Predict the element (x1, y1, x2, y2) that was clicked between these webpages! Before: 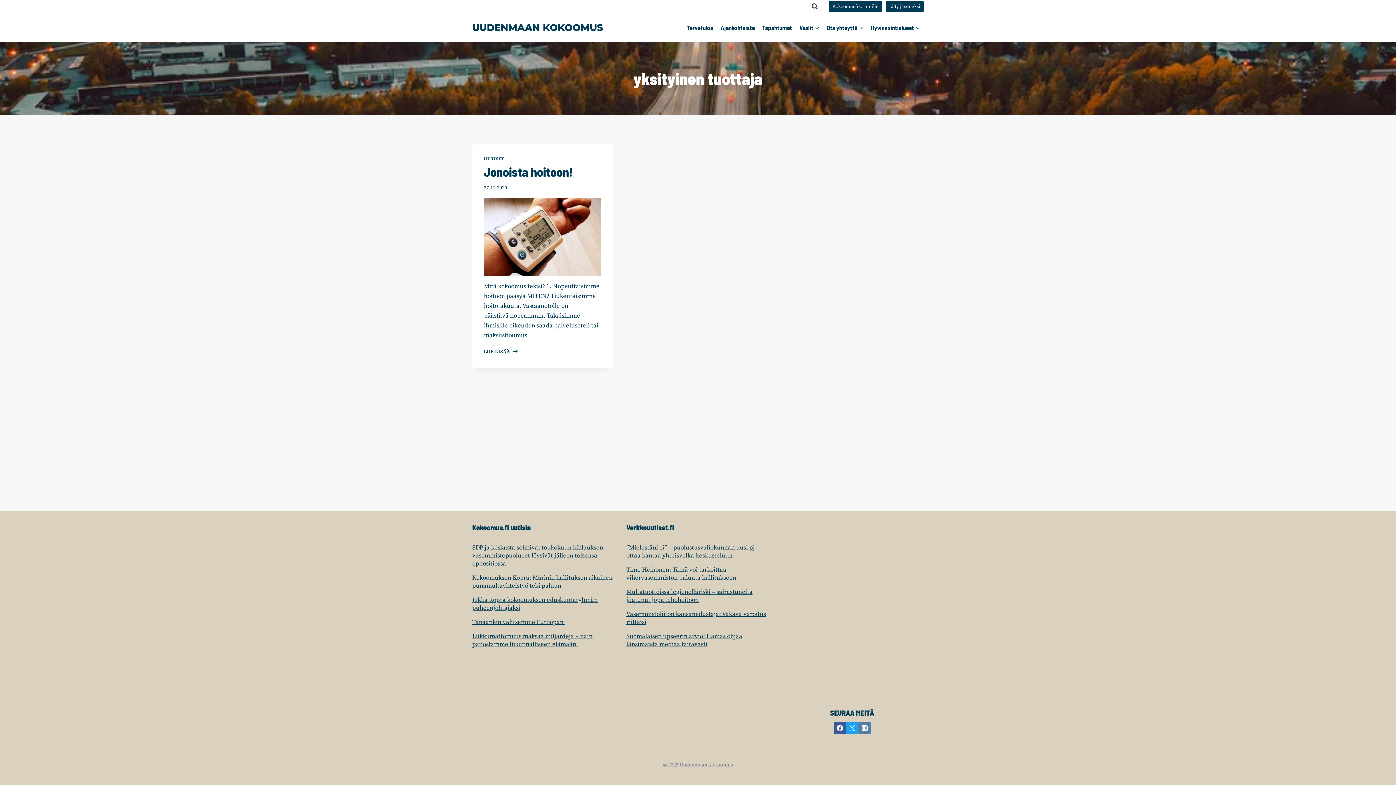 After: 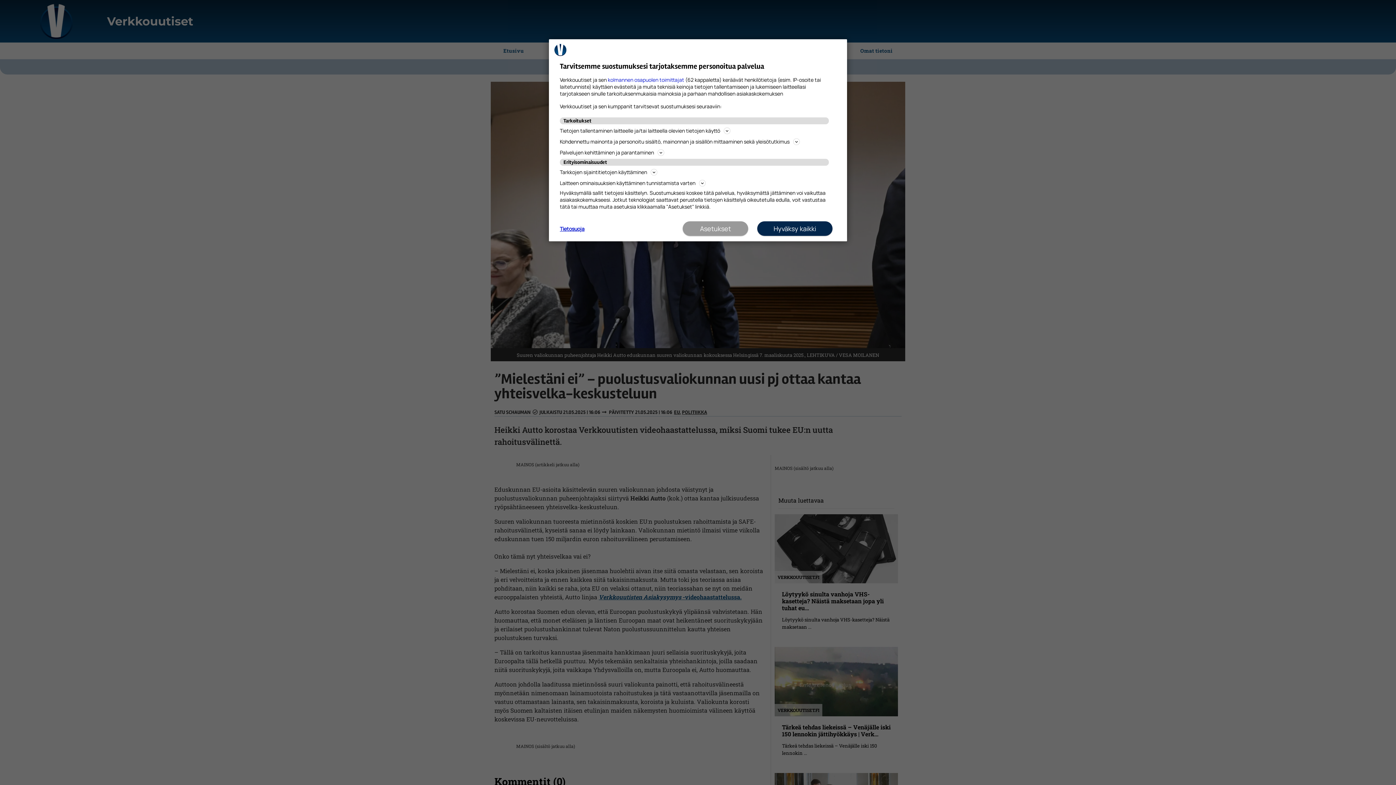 Action: label: ”Mielestäni ei” – puolustusvaliokunnan uusi pj ottaa kantaa yhteisvelka-keskusteluun bbox: (626, 544, 754, 560)